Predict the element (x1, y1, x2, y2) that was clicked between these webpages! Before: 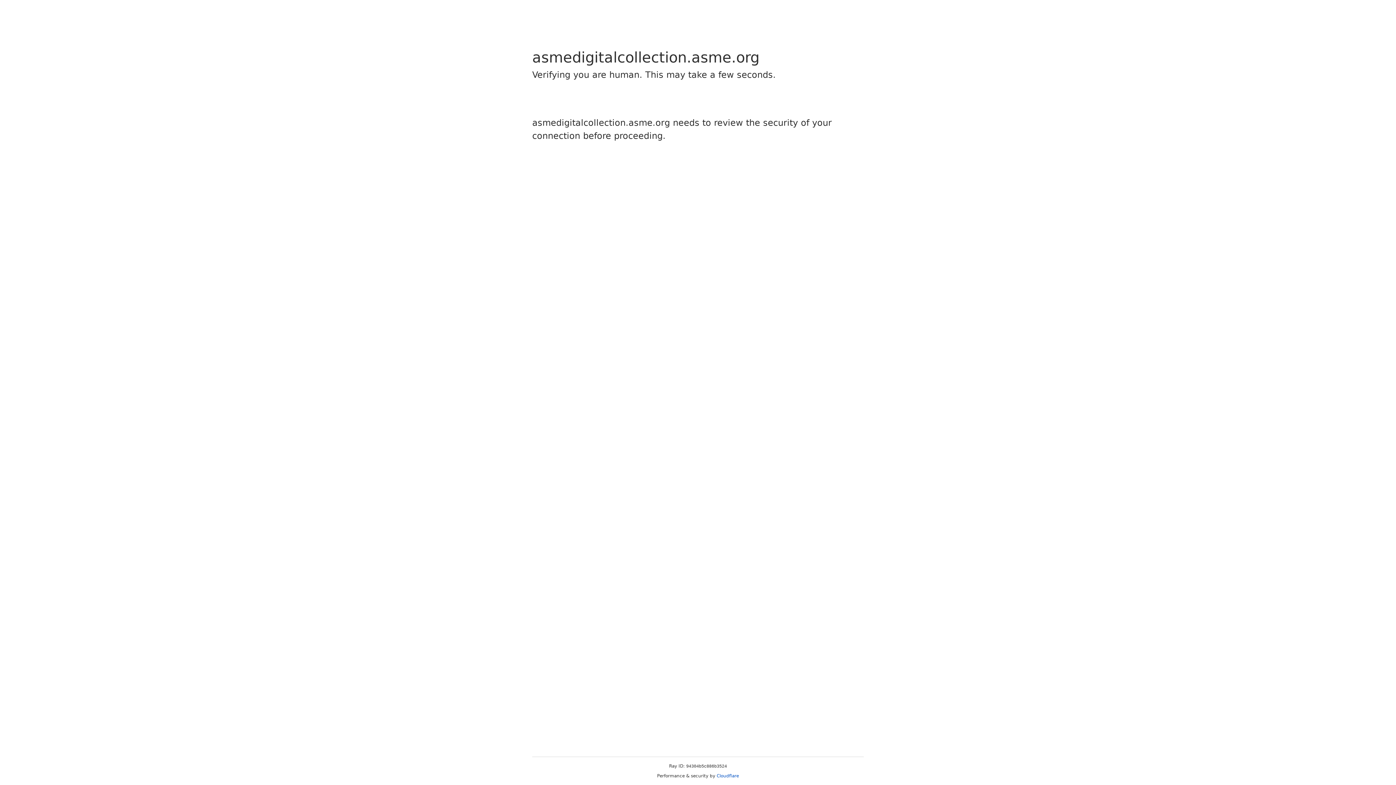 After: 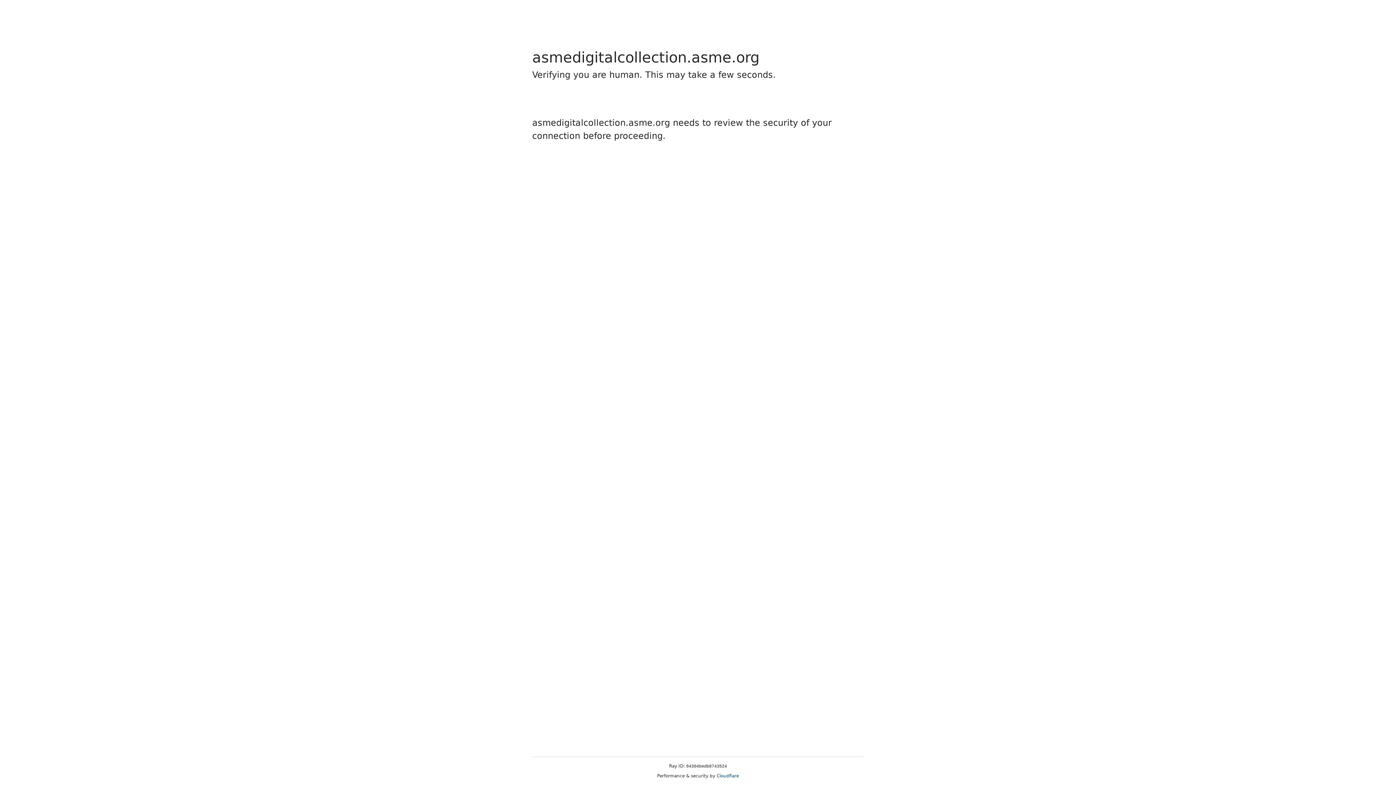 Action: label: Cloudflare bbox: (716, 773, 739, 778)